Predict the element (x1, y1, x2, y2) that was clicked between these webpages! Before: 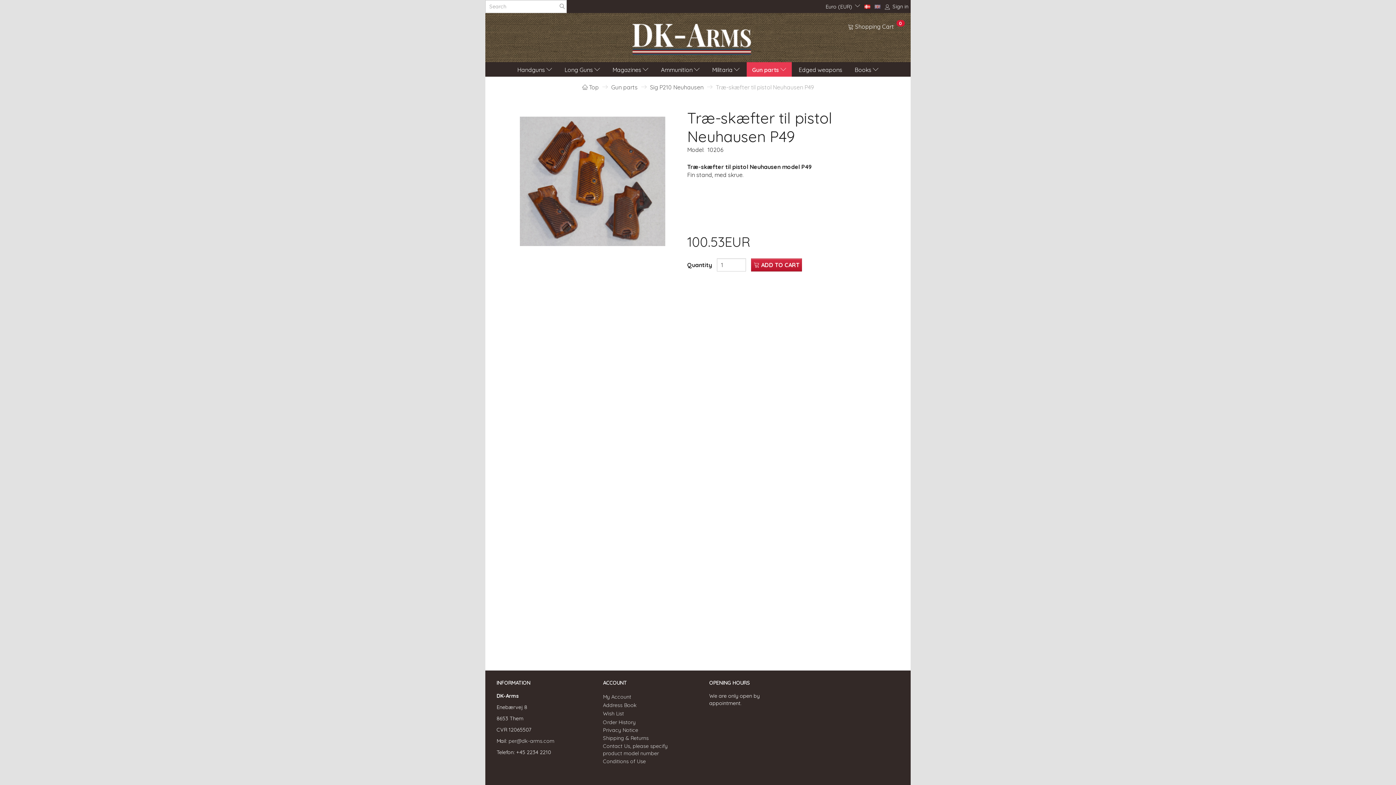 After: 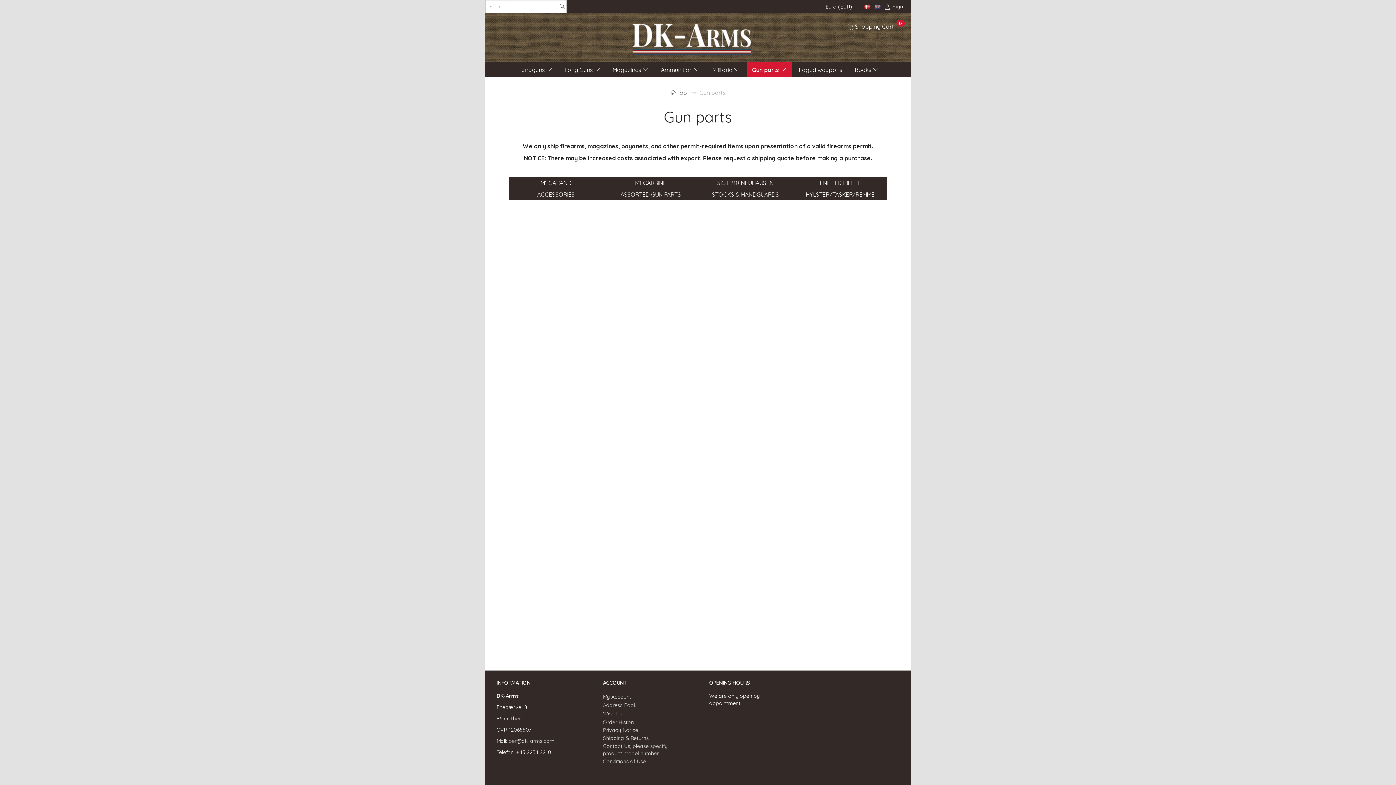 Action: label: Gun parts bbox: (611, 83, 637, 90)